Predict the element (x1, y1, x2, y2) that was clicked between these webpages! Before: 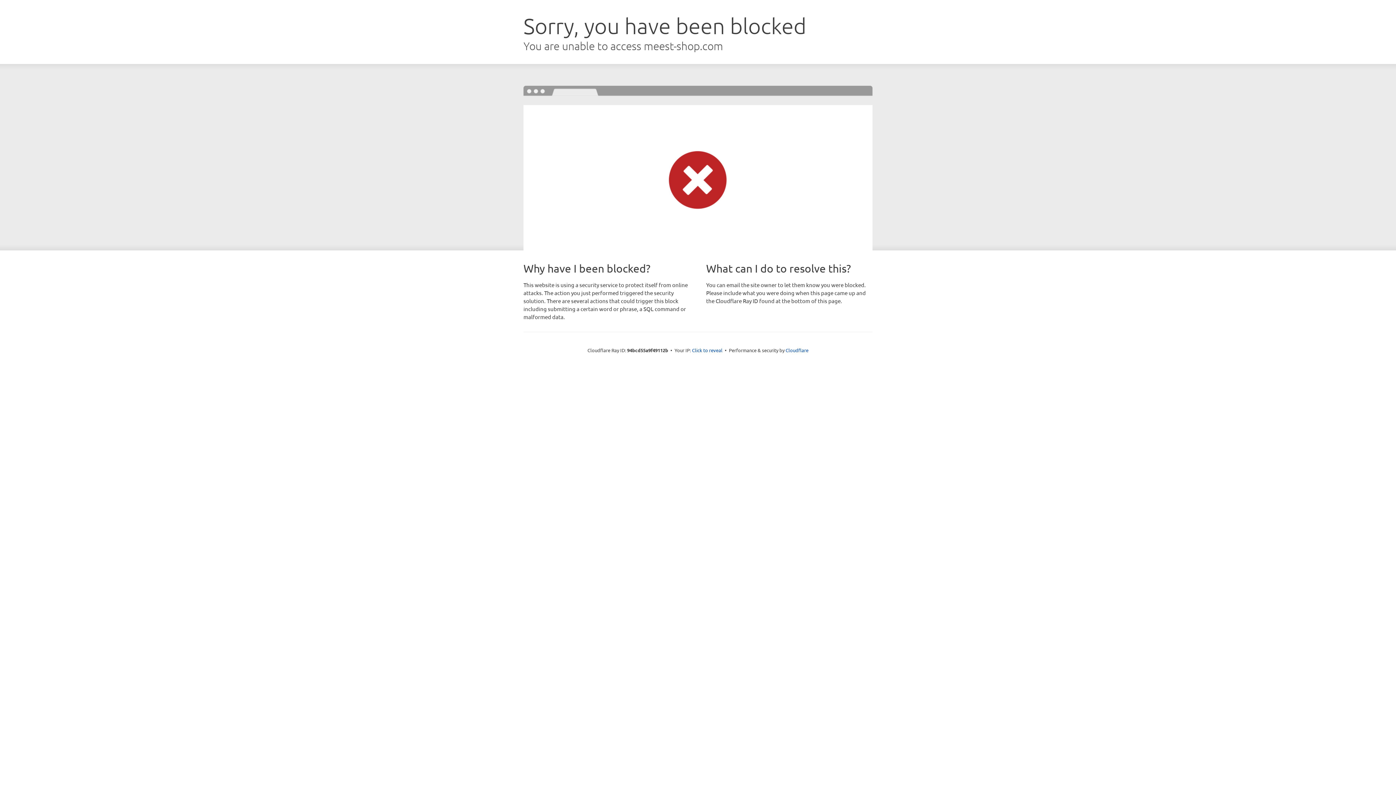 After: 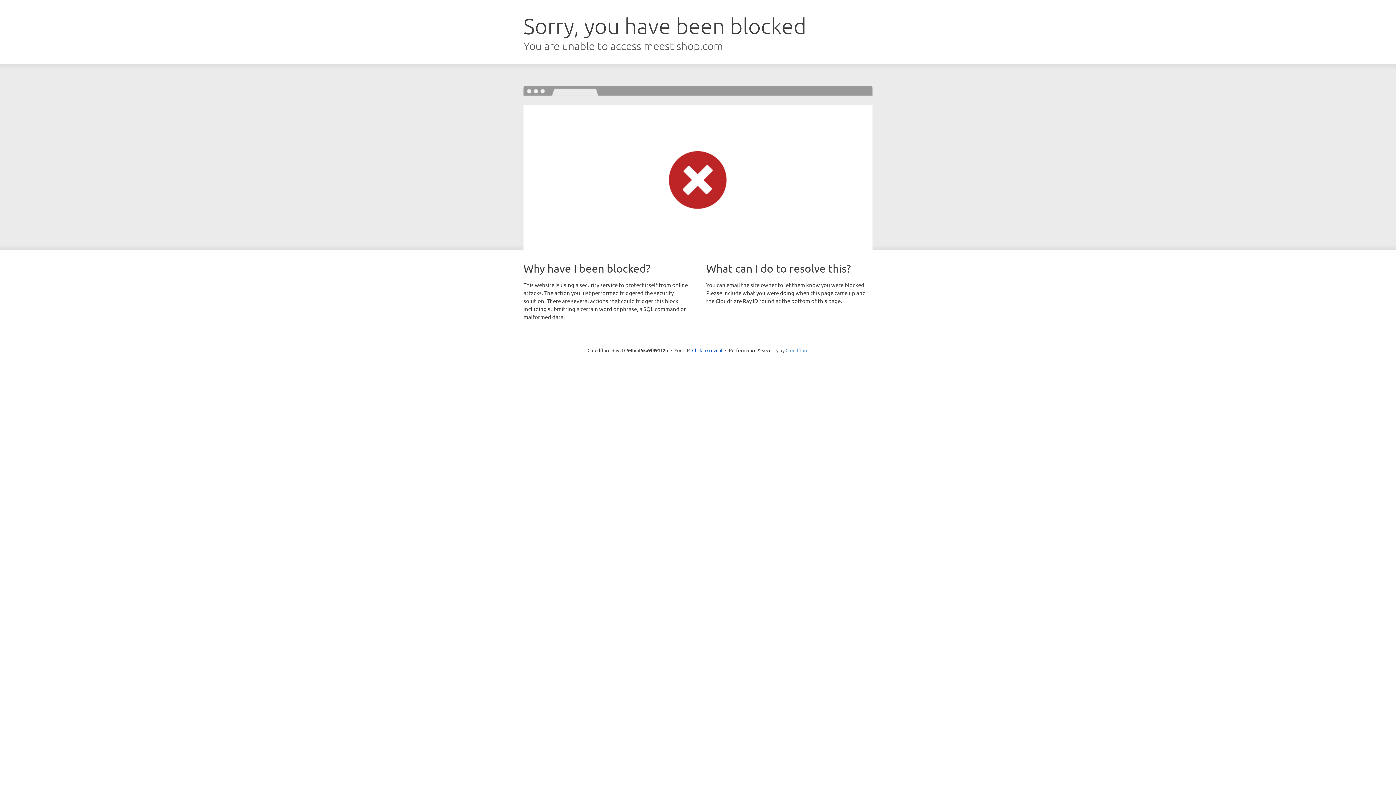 Action: label: Cloudflare bbox: (785, 347, 808, 353)